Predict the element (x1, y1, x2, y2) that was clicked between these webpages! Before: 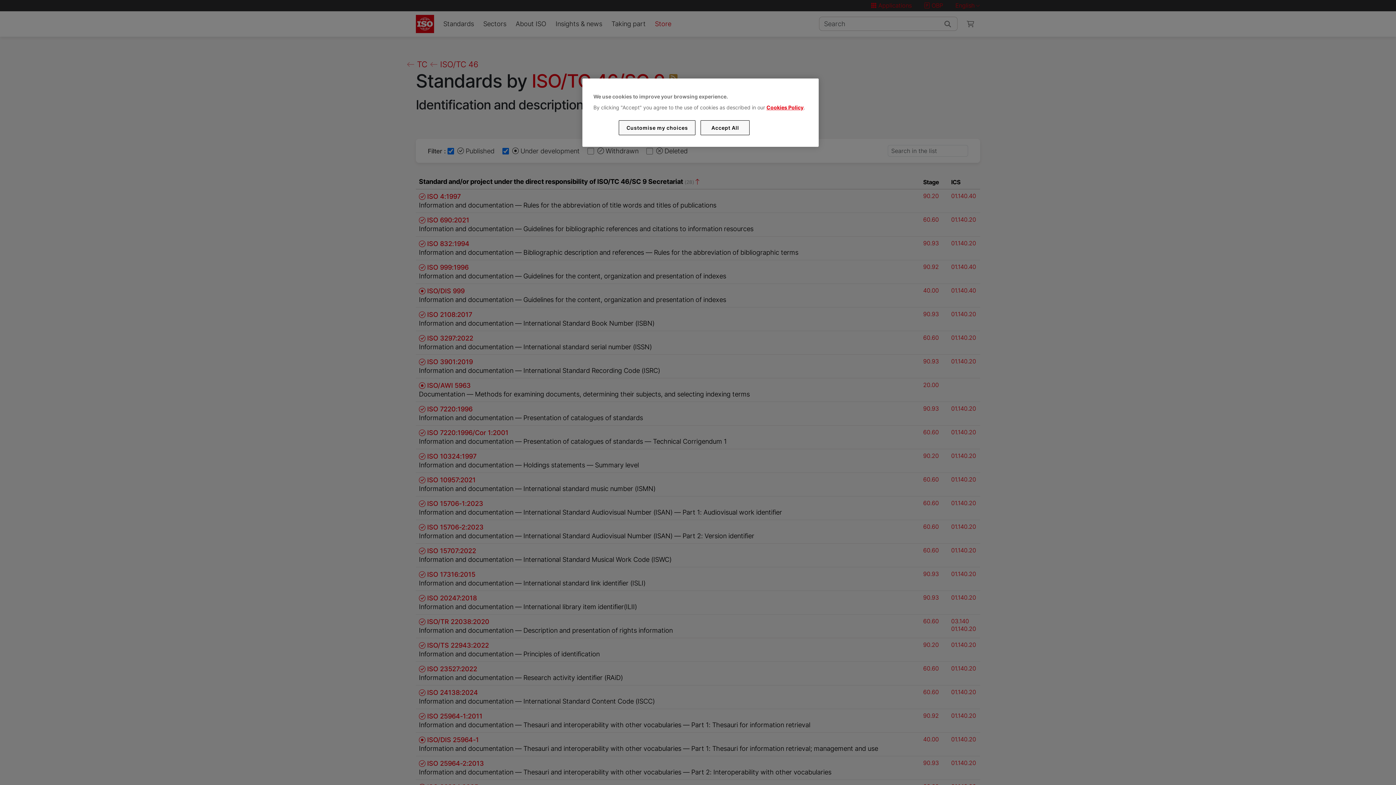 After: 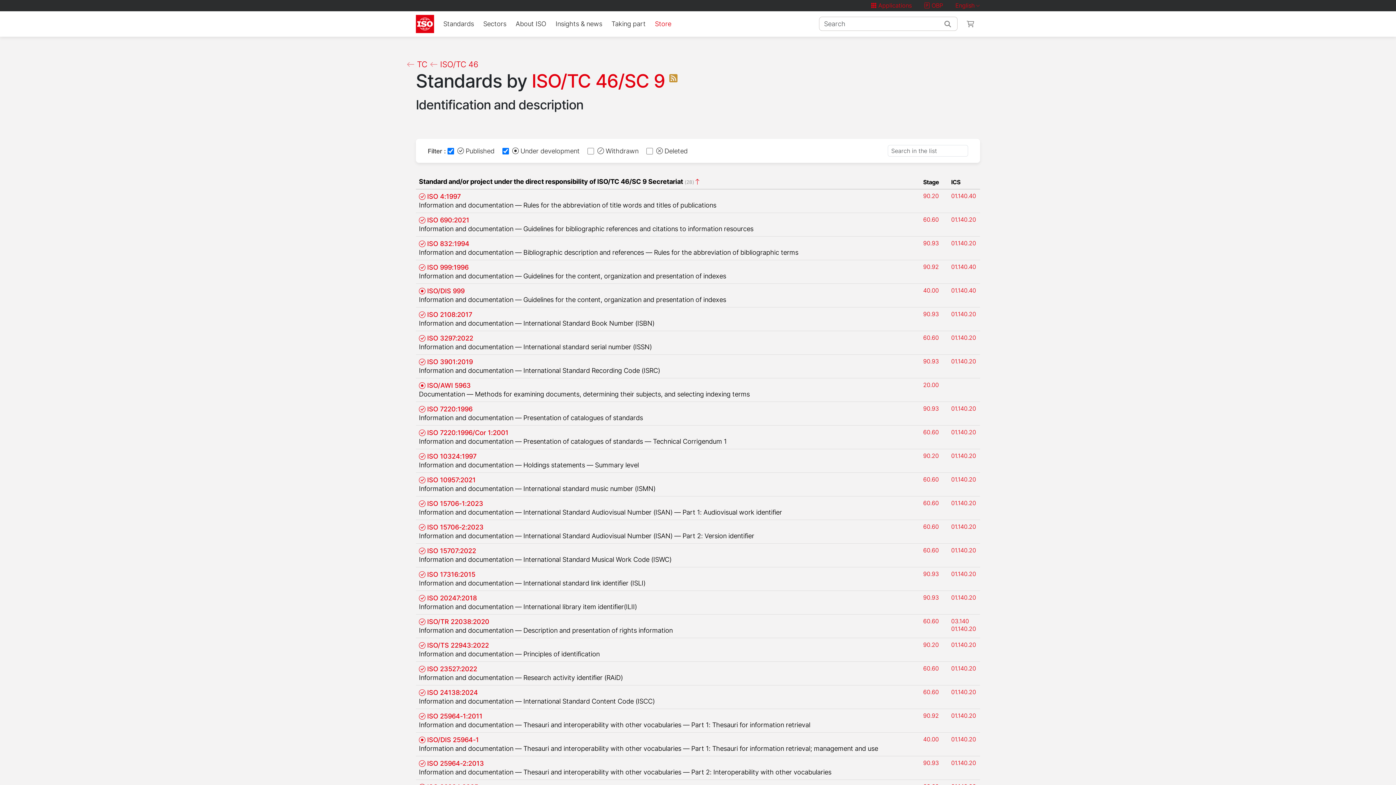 Action: bbox: (700, 120, 749, 135) label: Accept All